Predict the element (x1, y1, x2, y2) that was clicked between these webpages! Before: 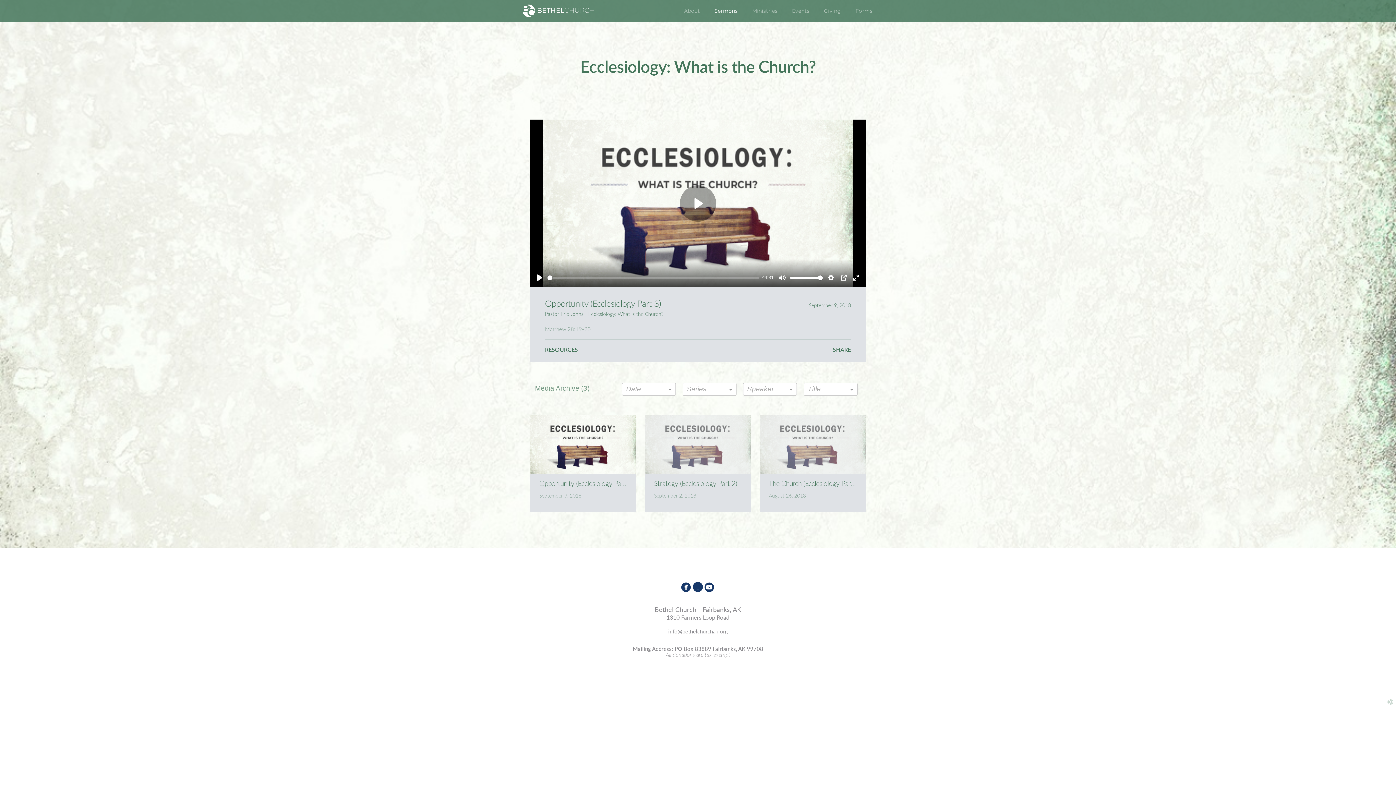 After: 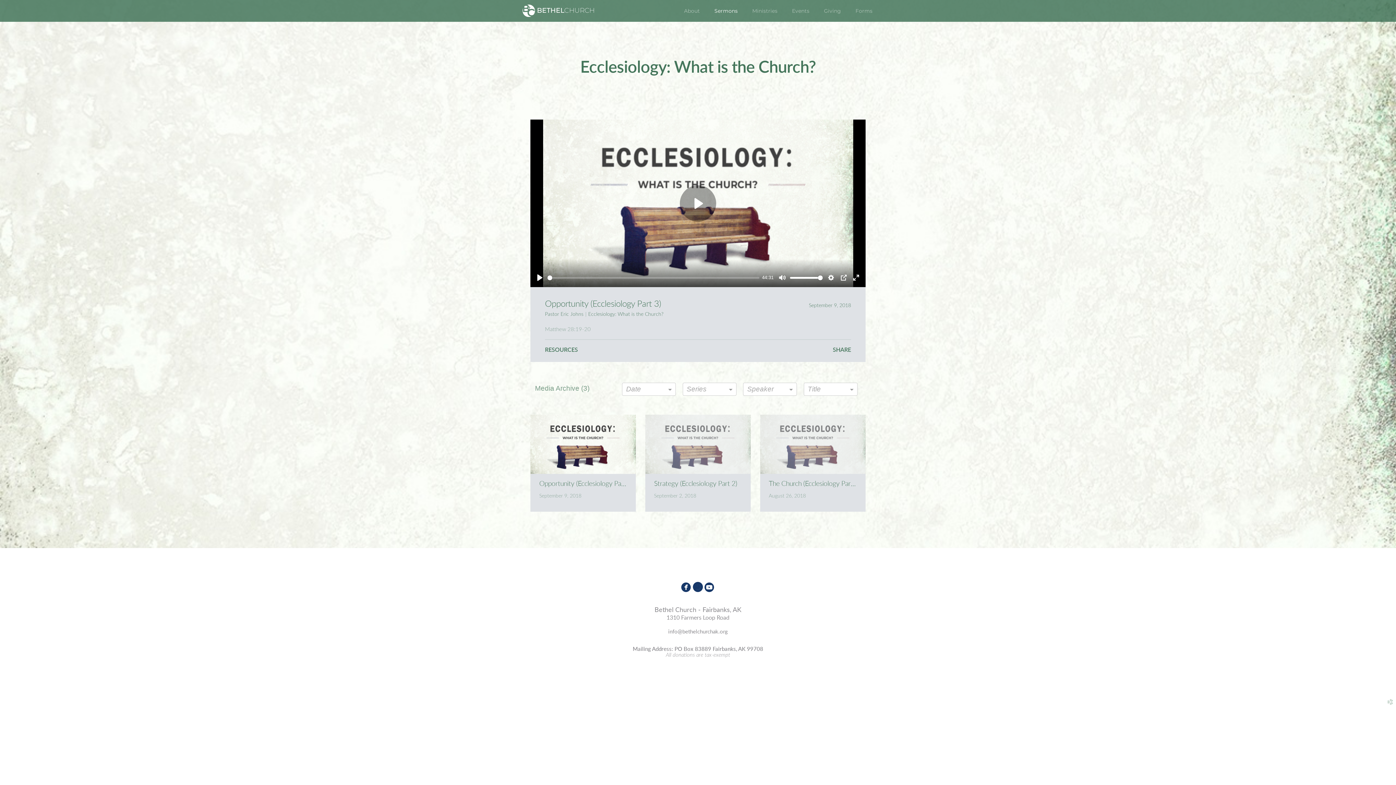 Action: label: 
circleinstagram bbox: (693, 606, 702, 612)